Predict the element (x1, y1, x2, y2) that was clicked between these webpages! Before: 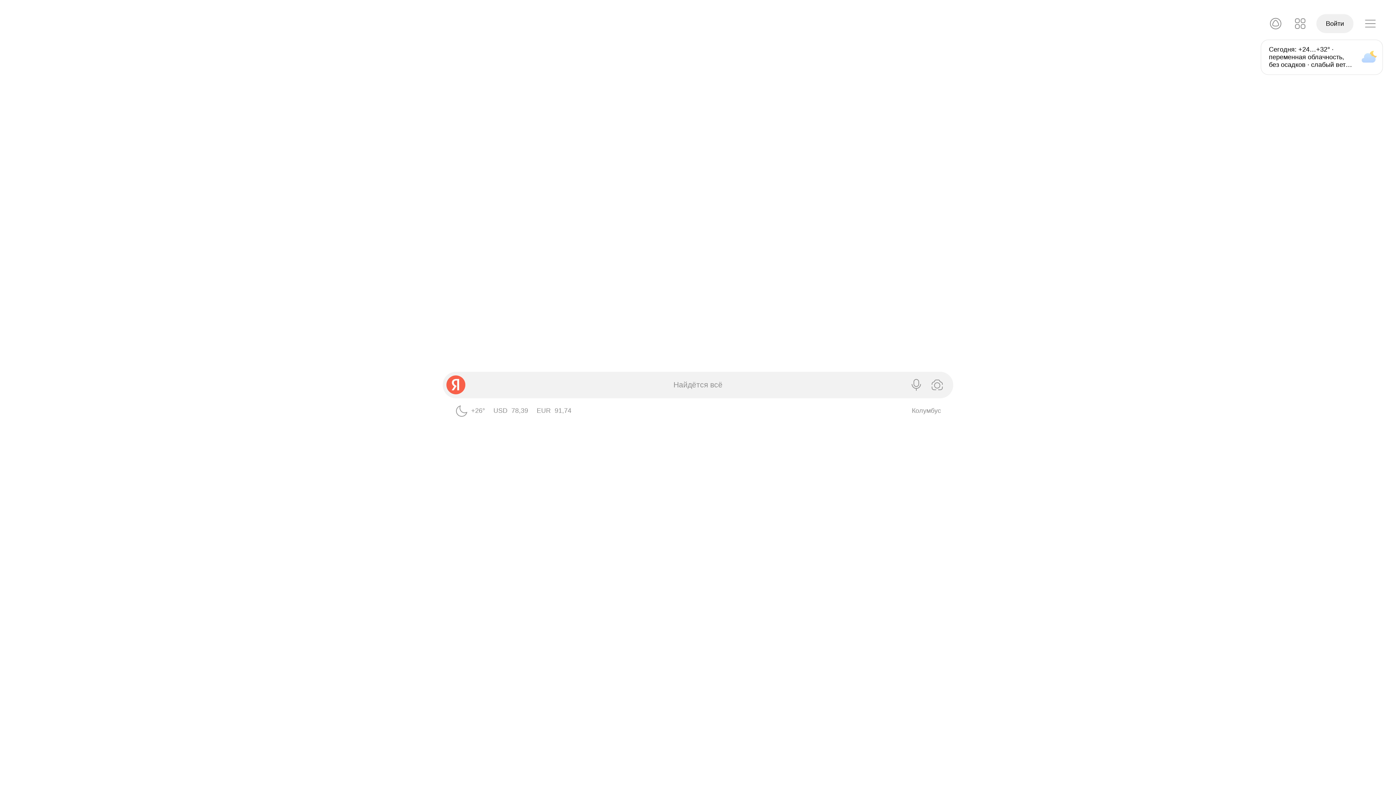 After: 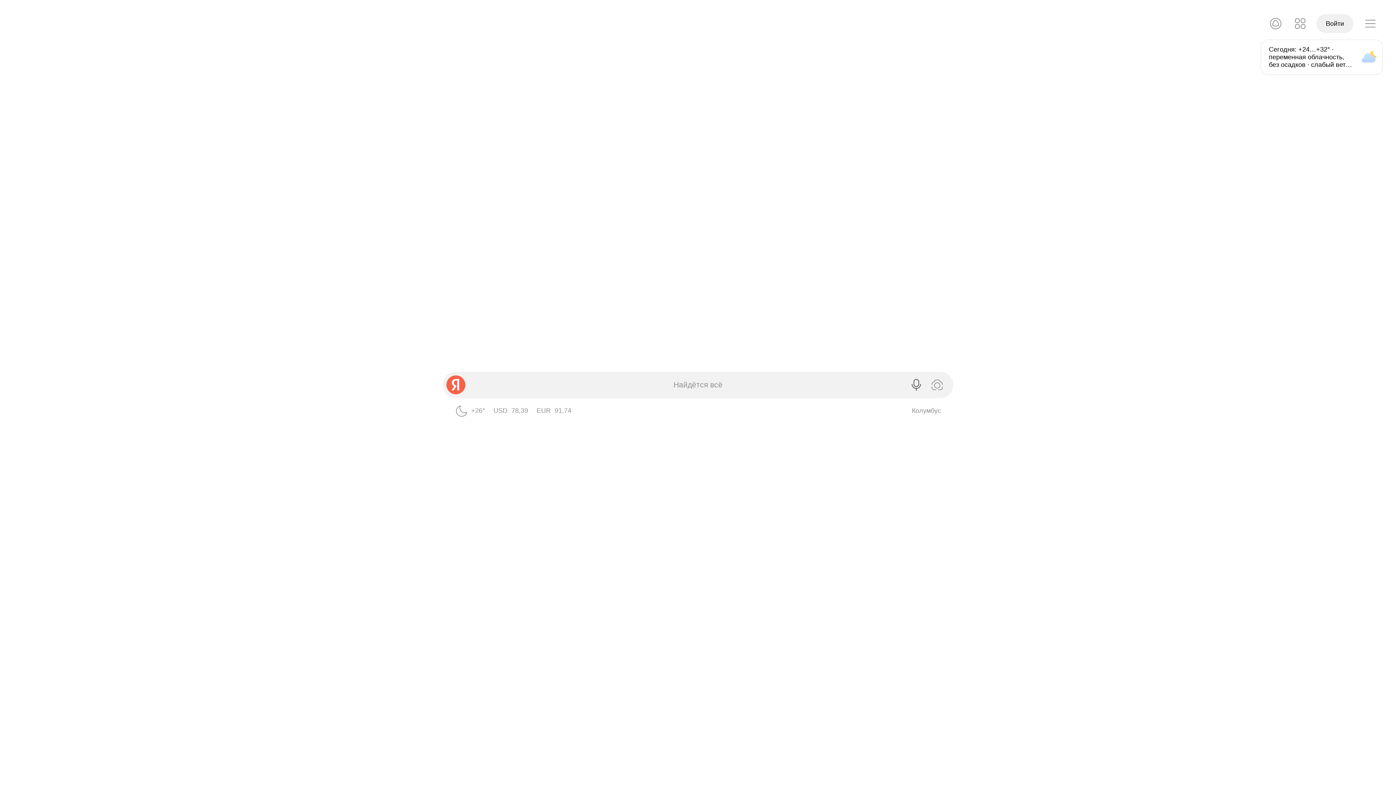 Action: bbox: (906, 374, 926, 395) label: Голосовой поиск